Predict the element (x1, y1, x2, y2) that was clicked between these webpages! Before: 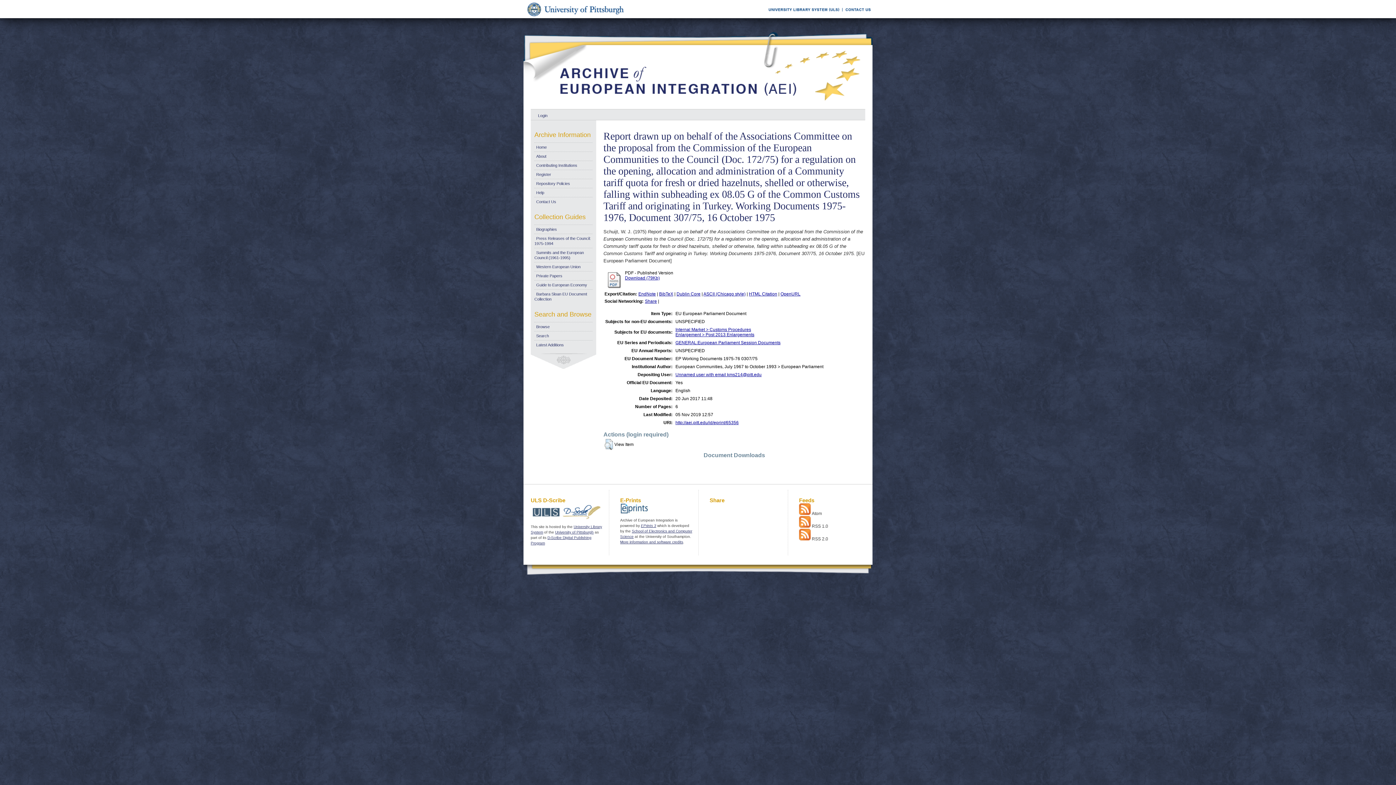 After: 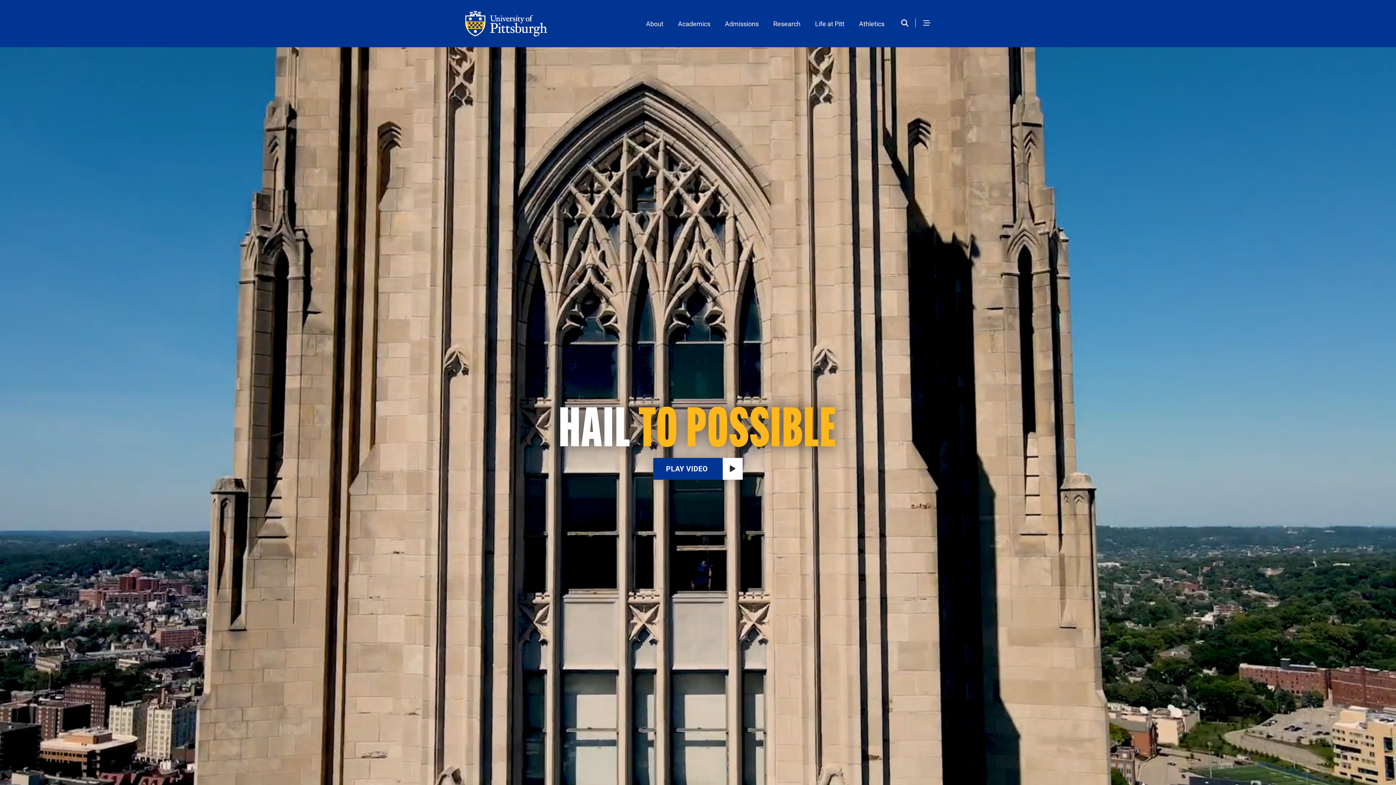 Action: label: University of Pittsburgh bbox: (555, 530, 593, 534)